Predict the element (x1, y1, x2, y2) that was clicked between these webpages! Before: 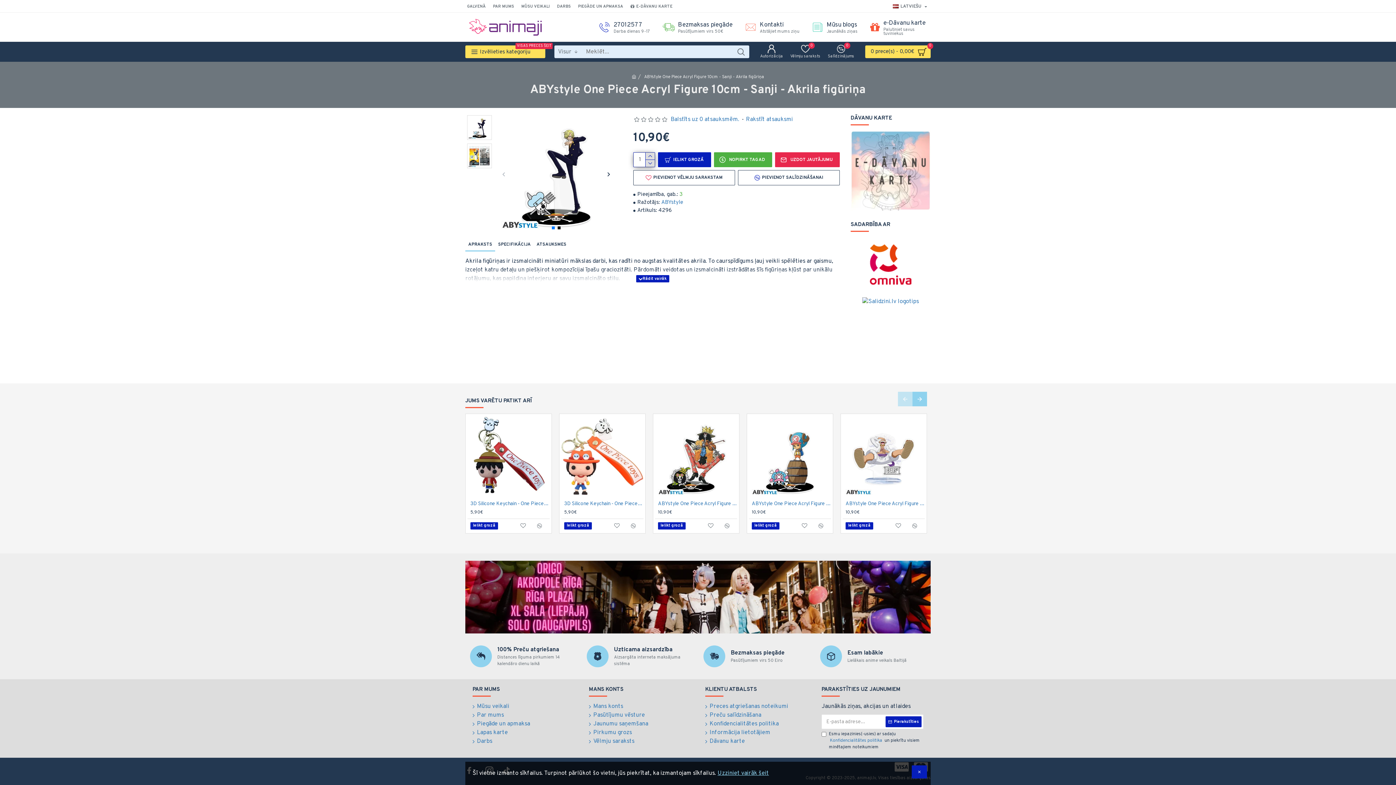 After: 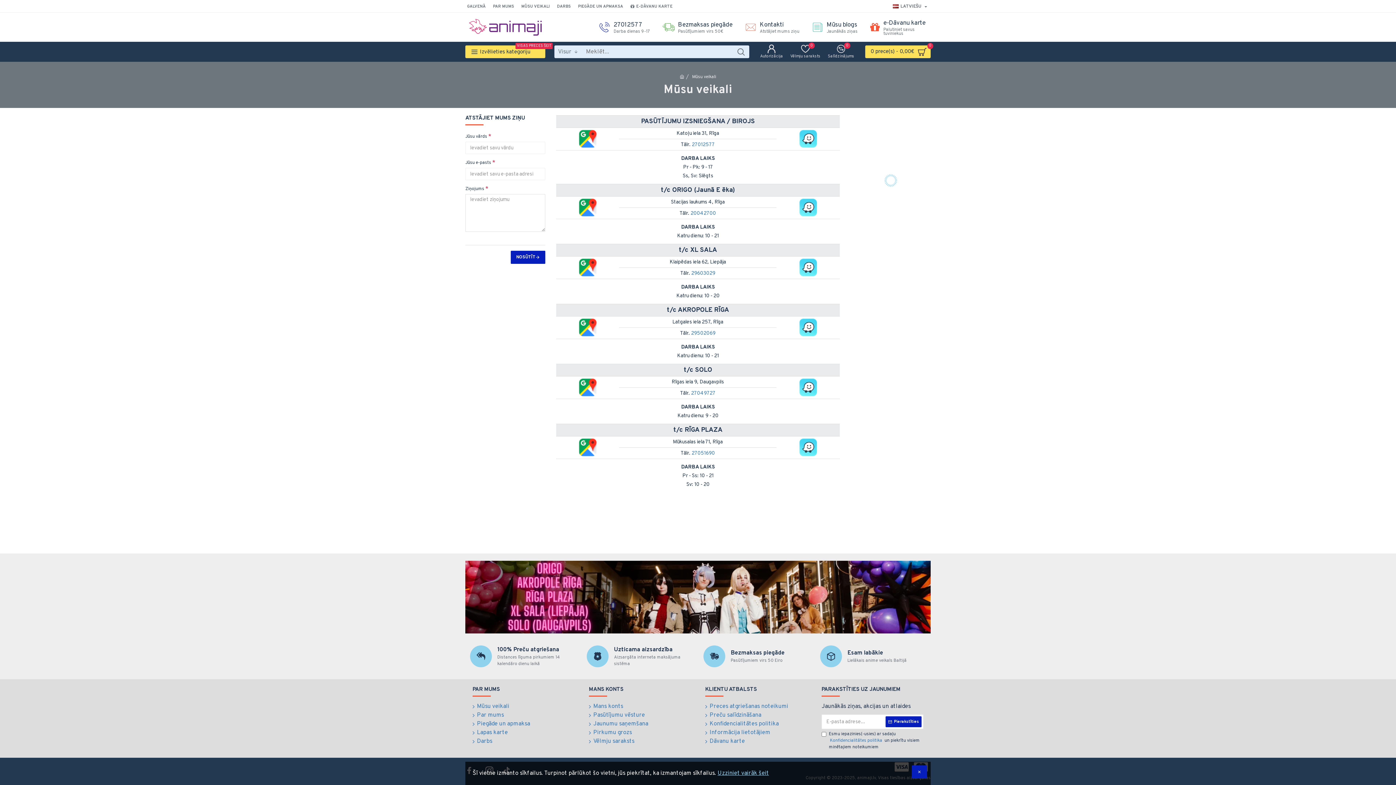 Action: label: MŪSU VEIKALI bbox: (519, 0, 551, 12)